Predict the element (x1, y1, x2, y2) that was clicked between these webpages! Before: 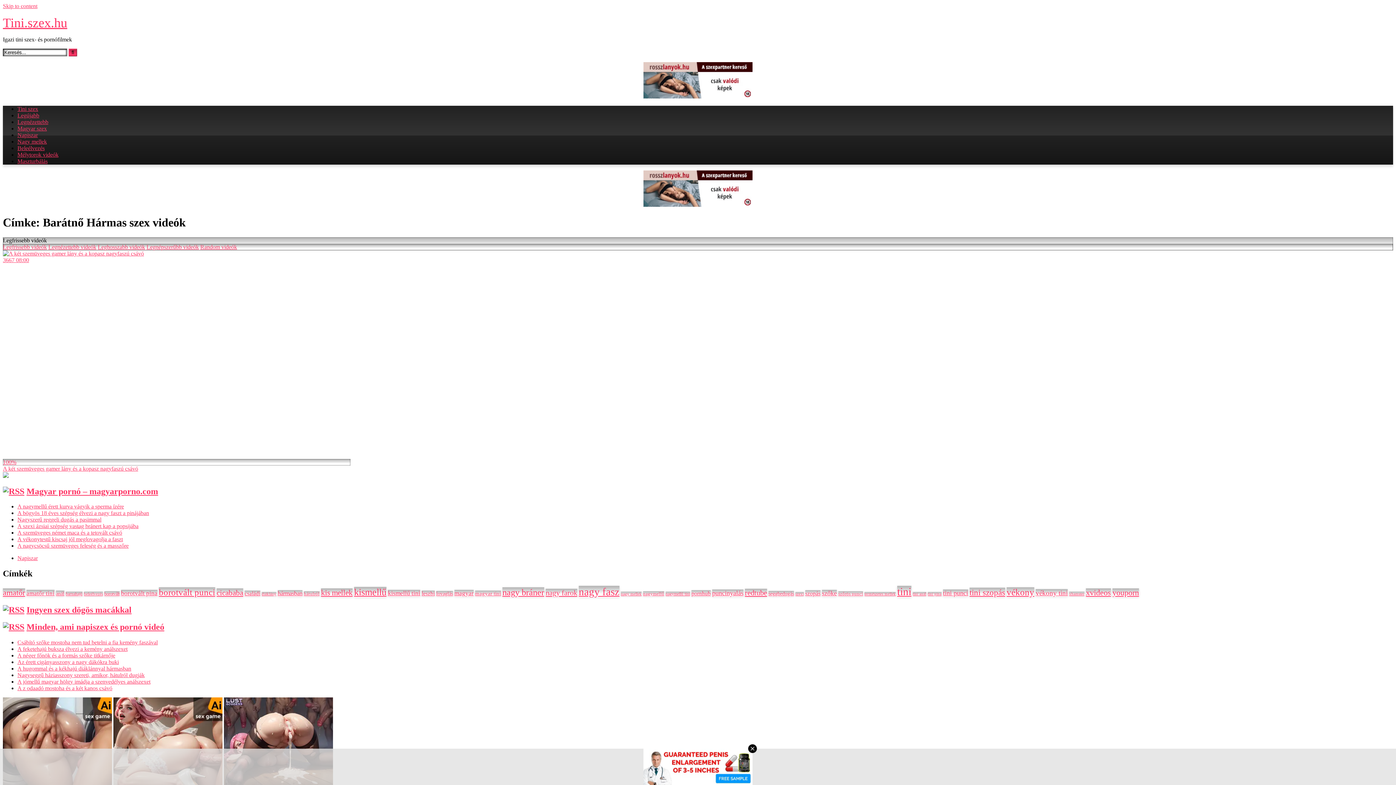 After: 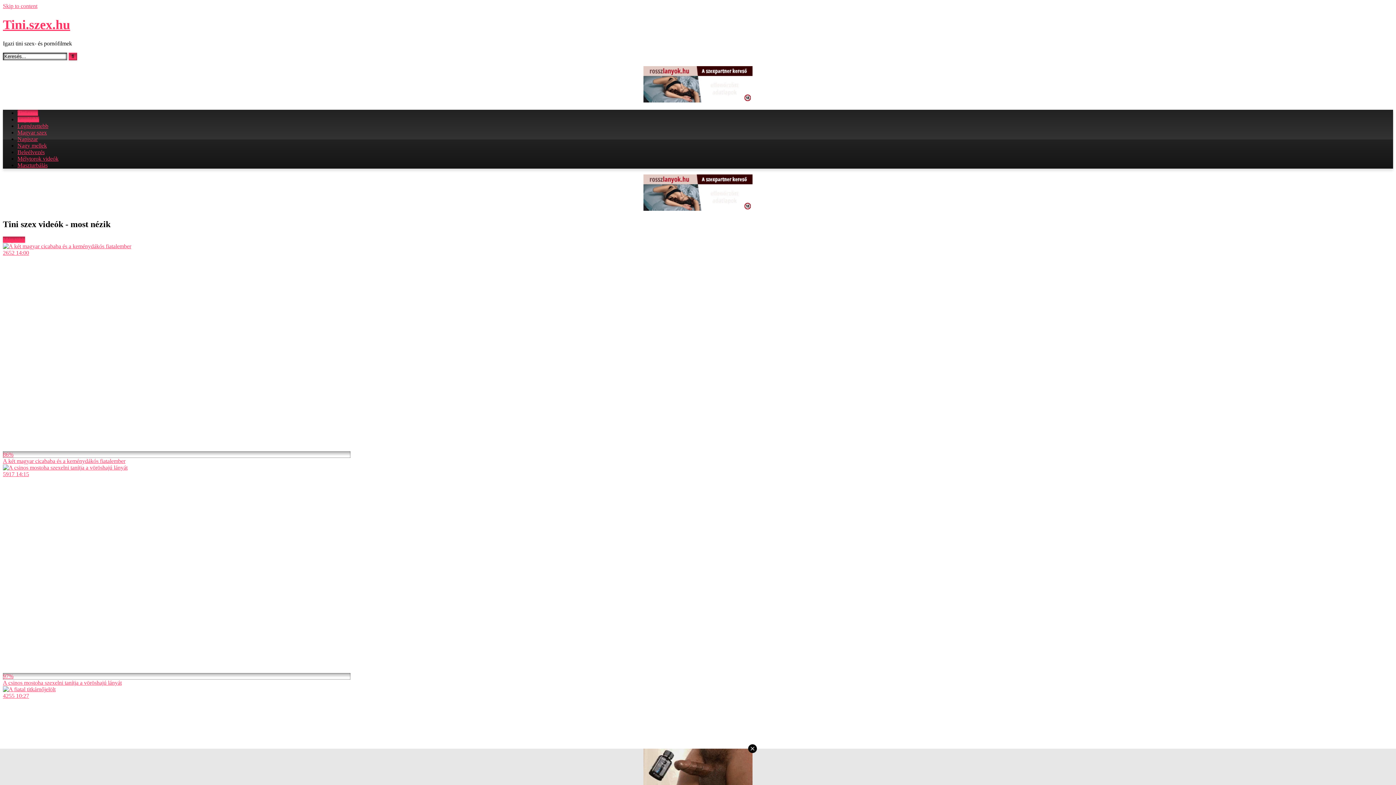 Action: label: Legújabb bbox: (17, 112, 39, 118)